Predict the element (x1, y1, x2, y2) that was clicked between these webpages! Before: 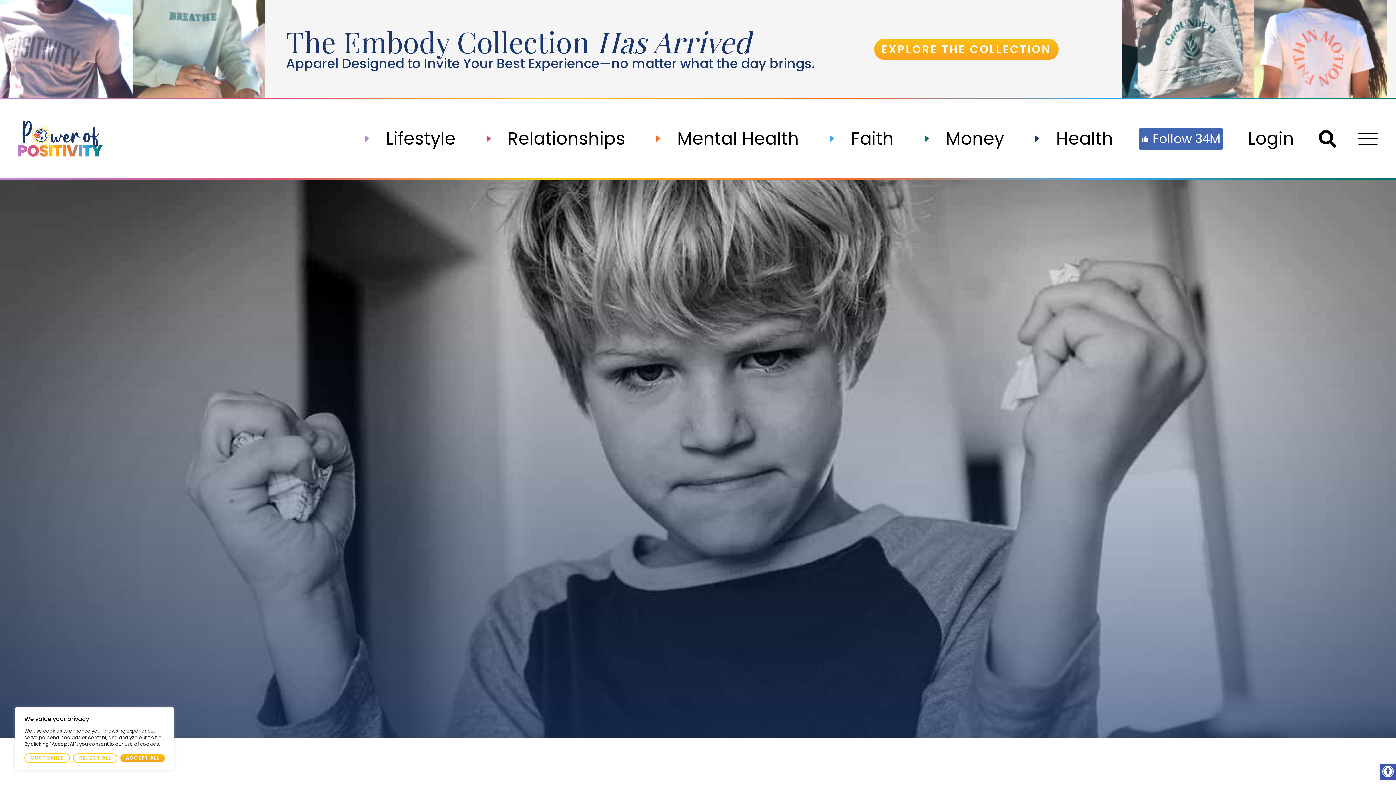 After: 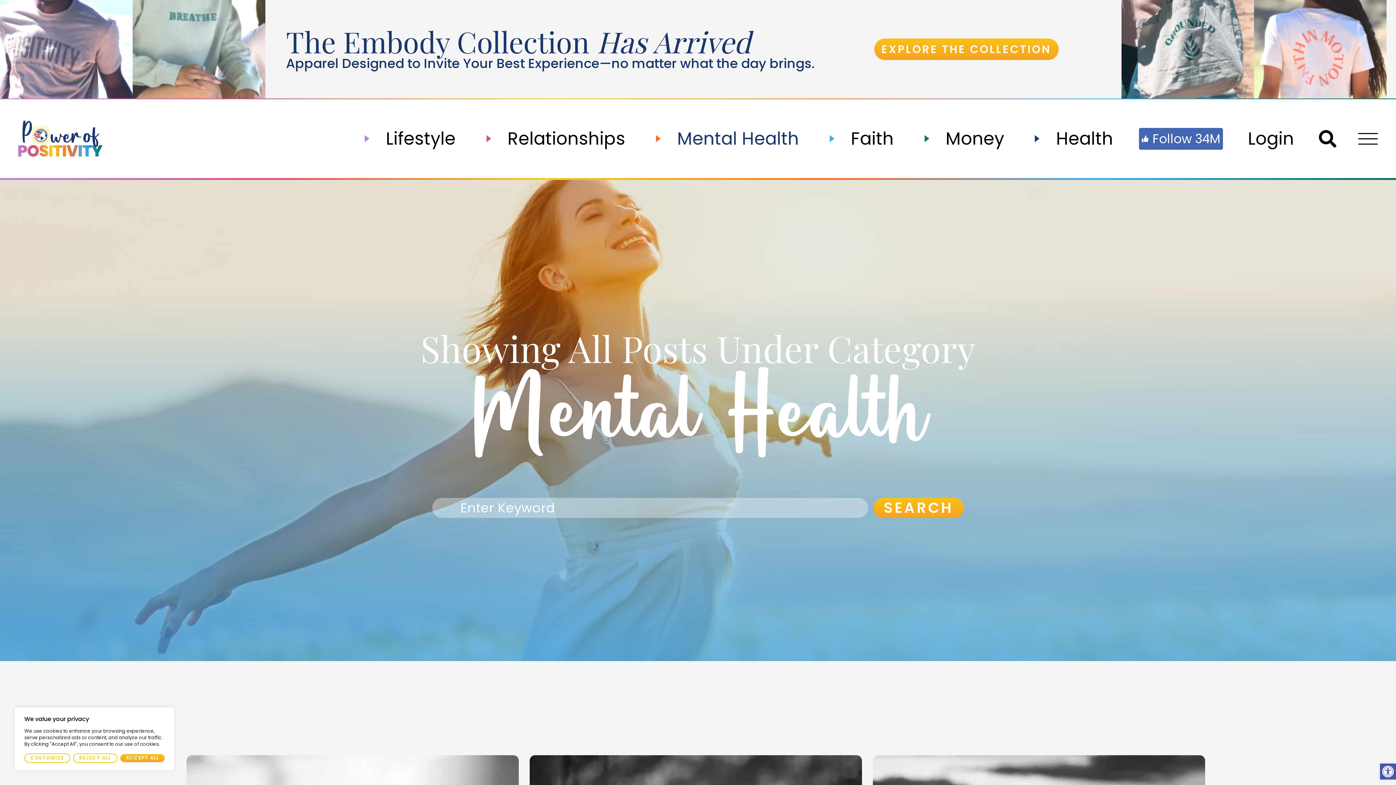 Action: bbox: (651, 135, 825, 142) label: Mental Health